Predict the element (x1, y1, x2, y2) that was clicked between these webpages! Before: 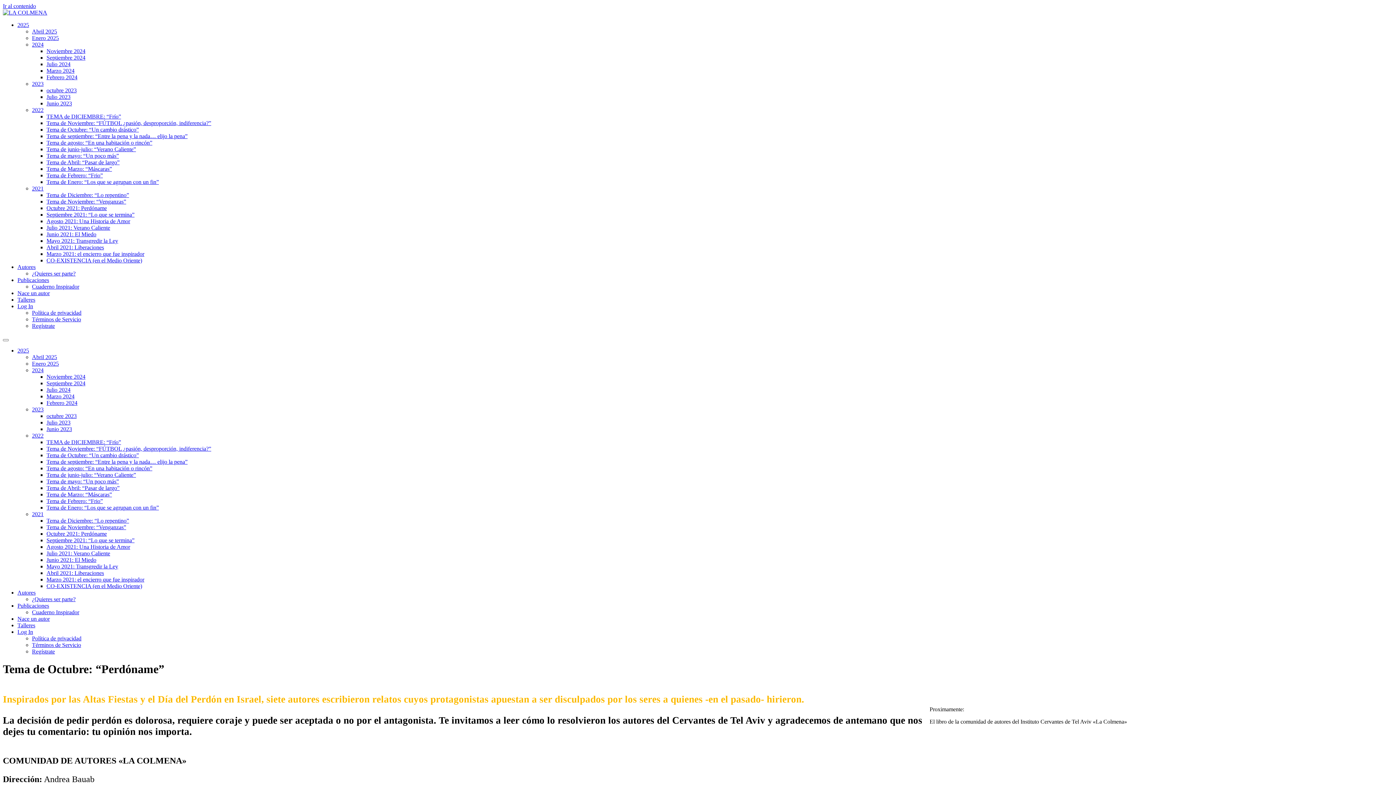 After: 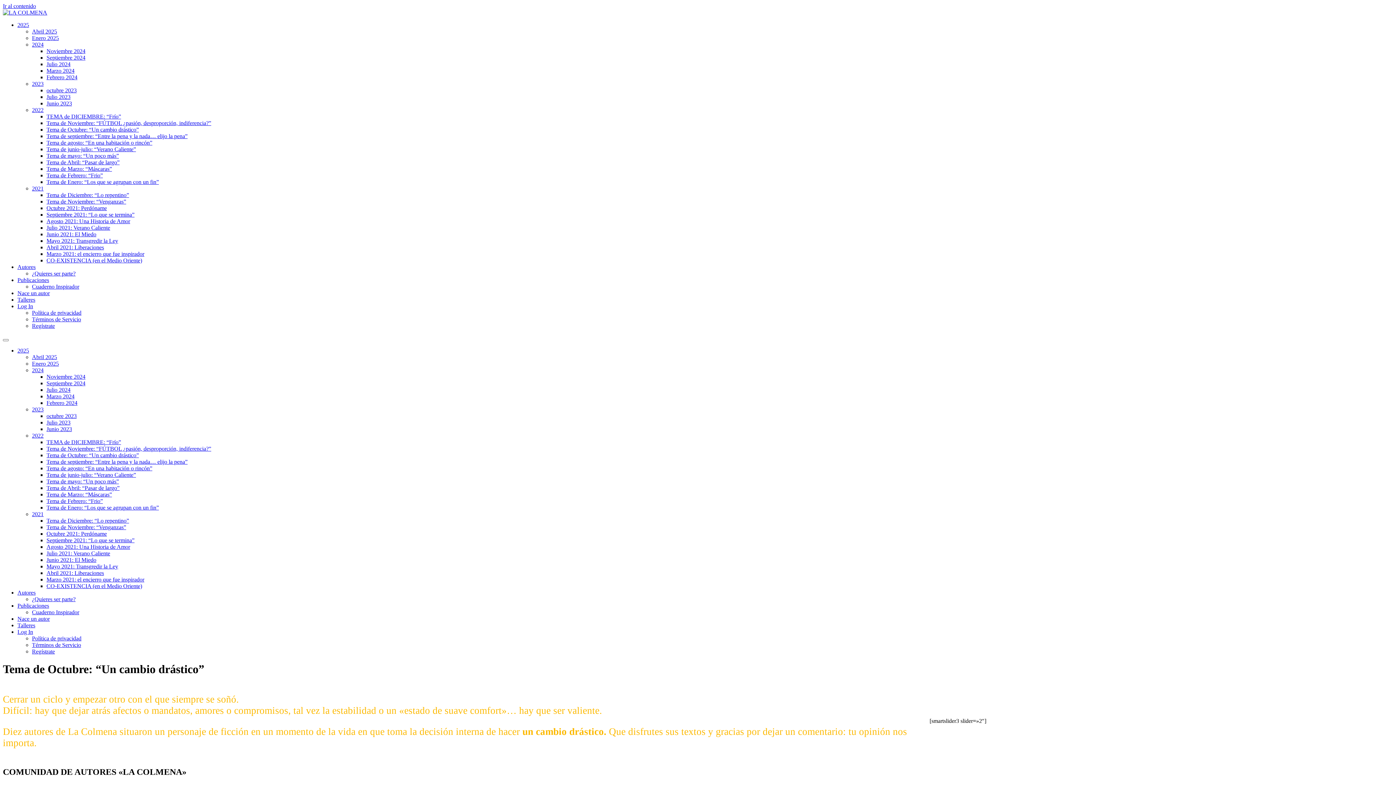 Action: bbox: (46, 126, 138, 132) label: Tema de Octubre: “Un cambio drástico”